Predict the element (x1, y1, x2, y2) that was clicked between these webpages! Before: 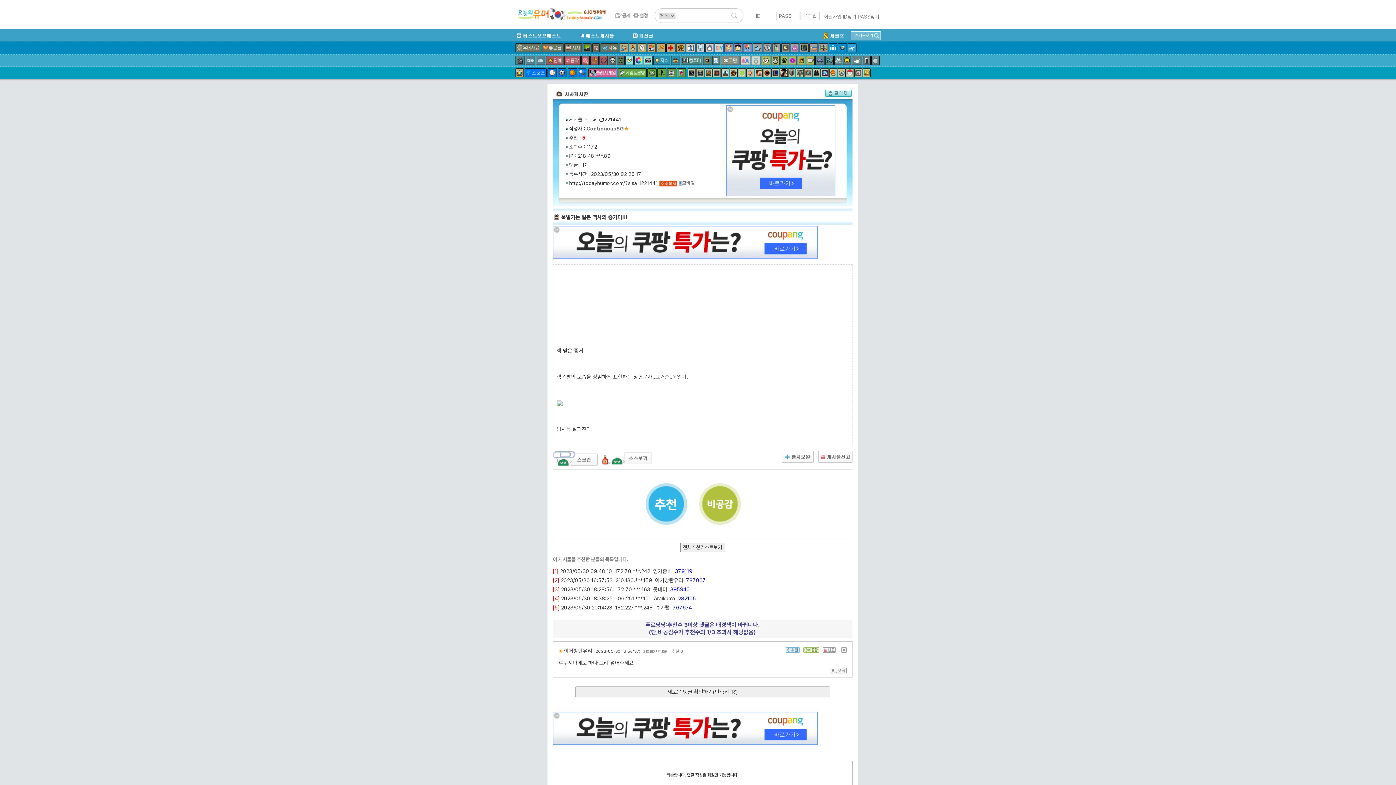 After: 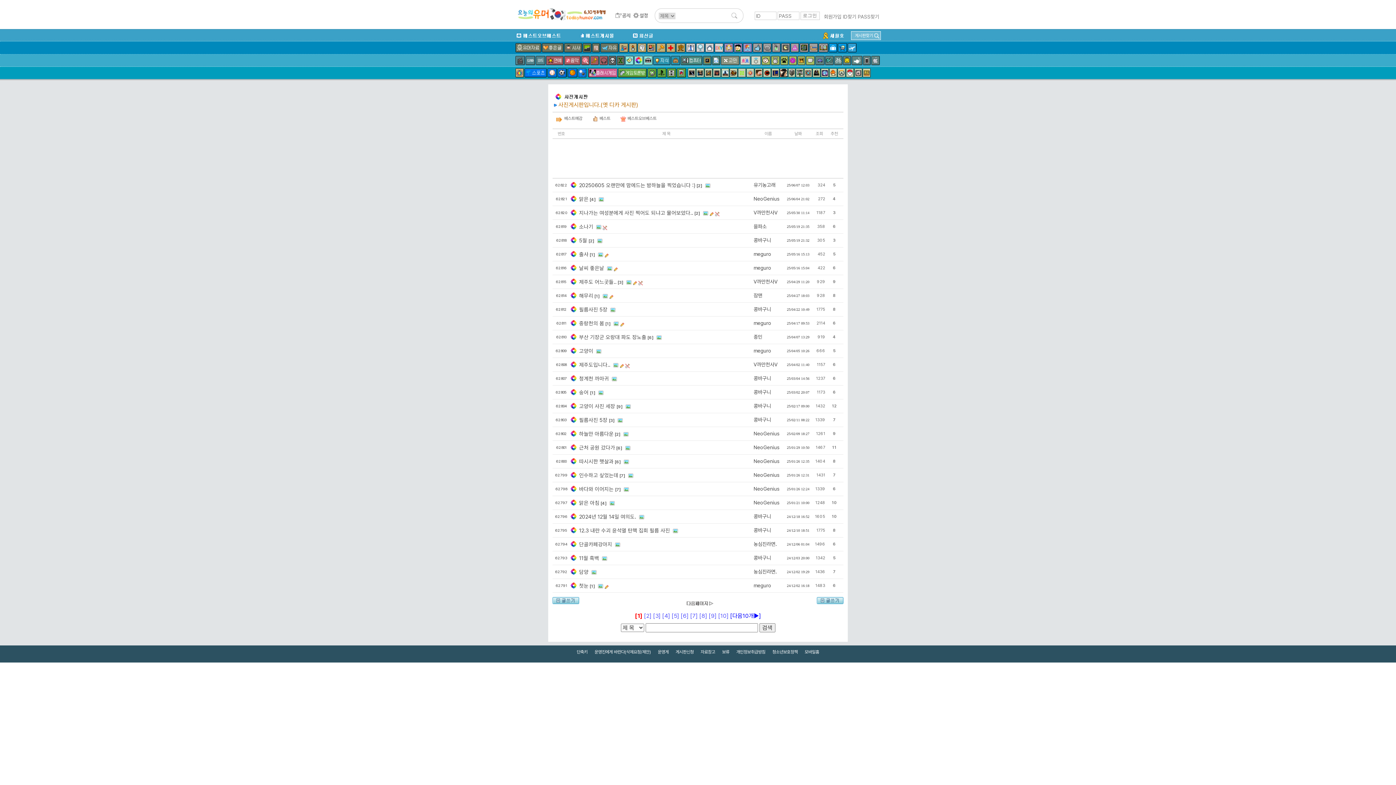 Action: bbox: (634, 56, 643, 65)